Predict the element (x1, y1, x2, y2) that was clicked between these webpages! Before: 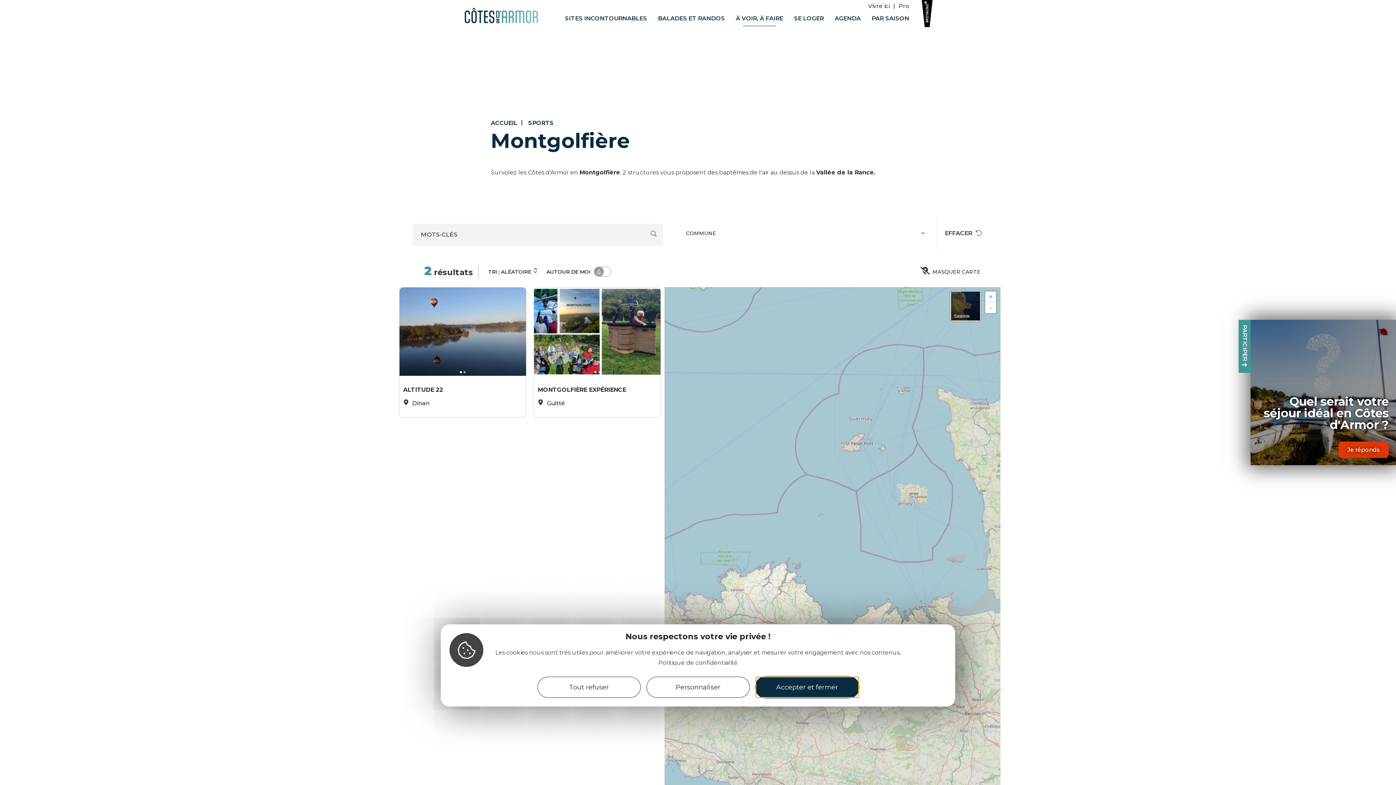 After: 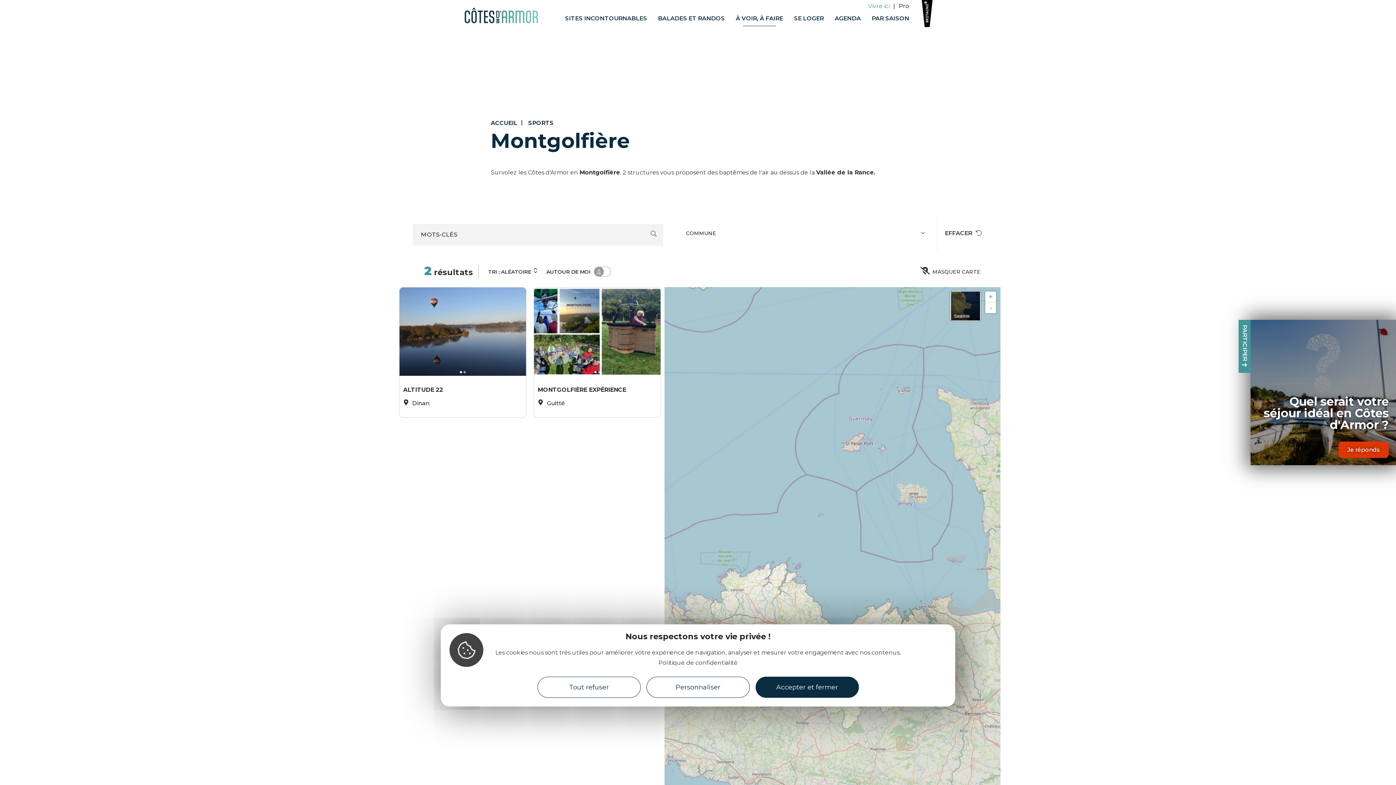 Action: bbox: (861, 2, 889, 9) label: Vivre ici